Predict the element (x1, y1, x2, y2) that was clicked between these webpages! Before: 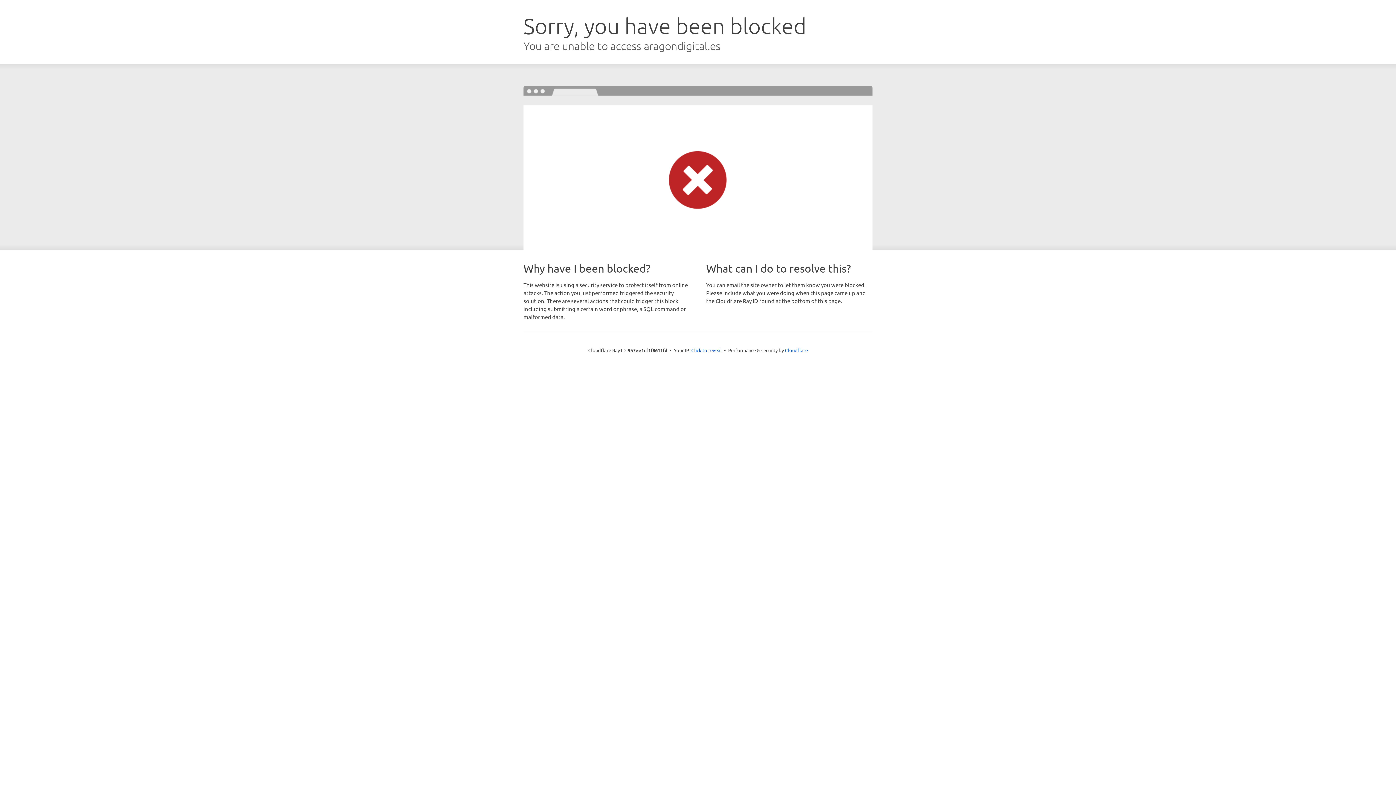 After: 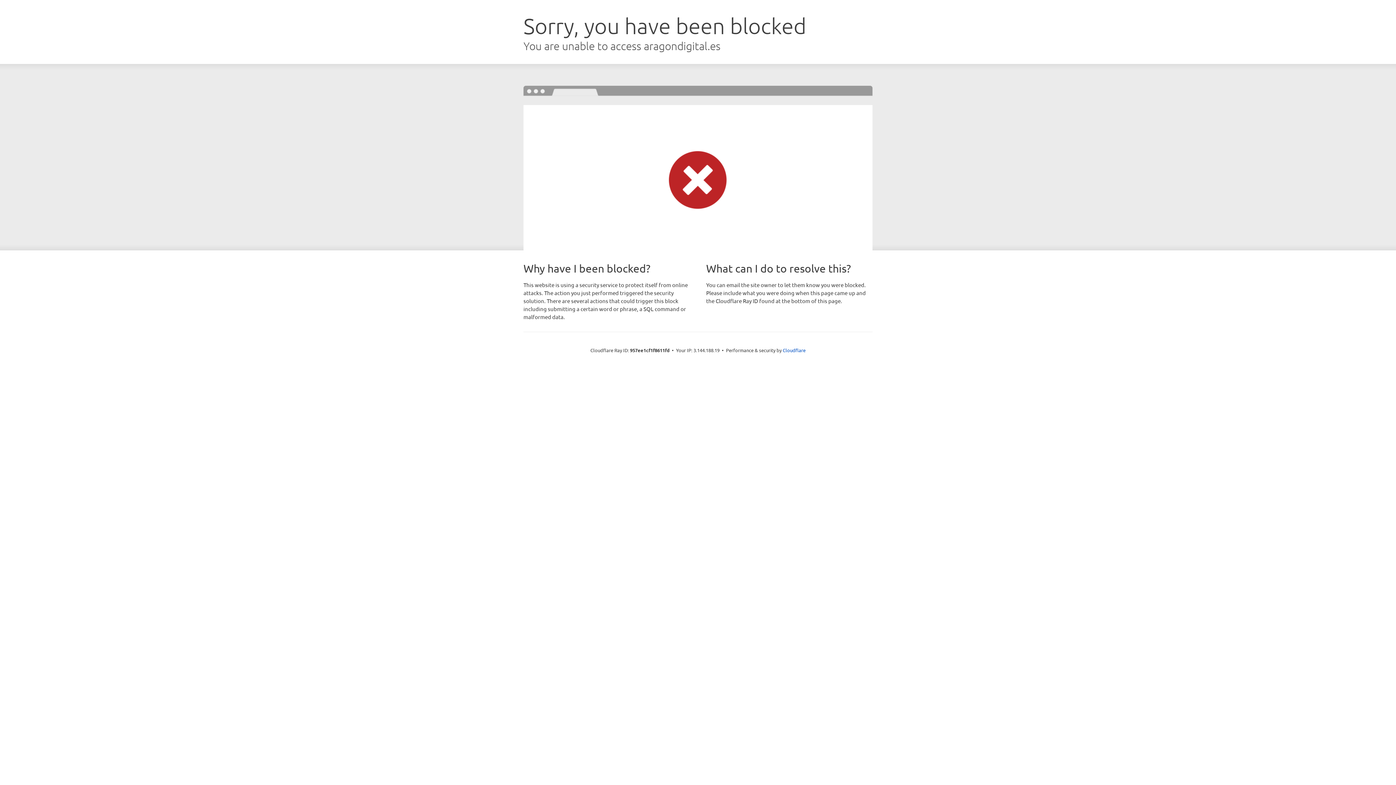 Action: bbox: (691, 346, 722, 353) label: Click to reveal